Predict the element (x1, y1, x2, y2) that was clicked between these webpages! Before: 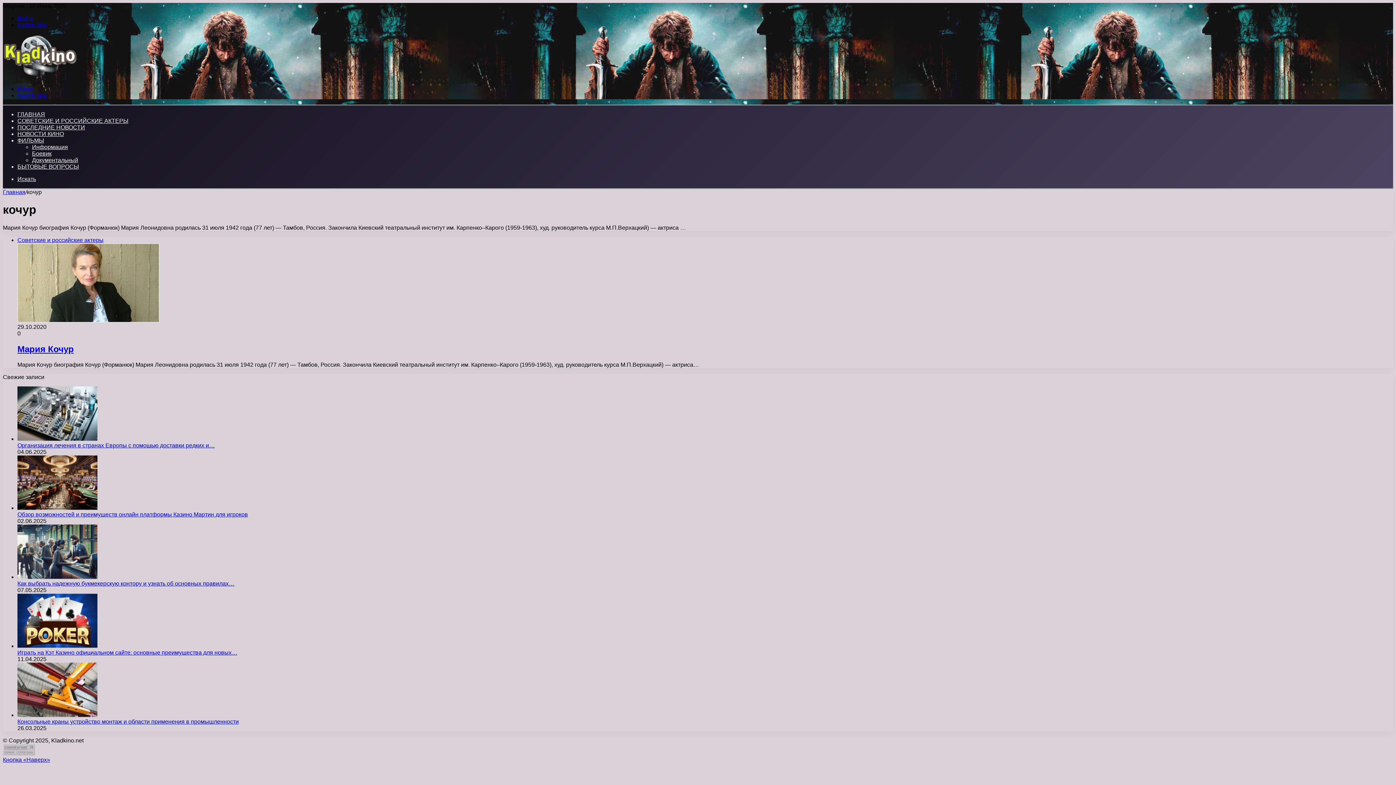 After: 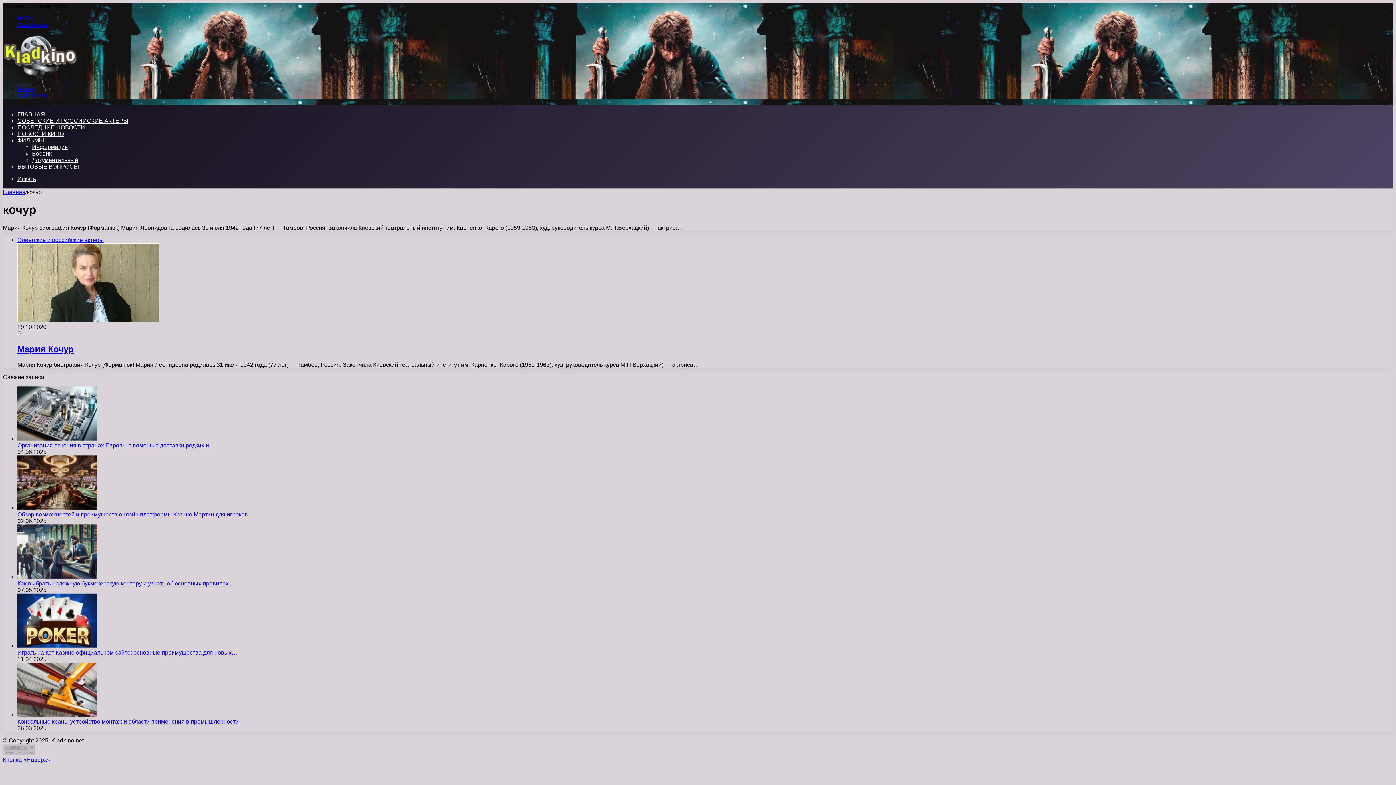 Action: label: Switch skin bbox: (17, 21, 46, 28)